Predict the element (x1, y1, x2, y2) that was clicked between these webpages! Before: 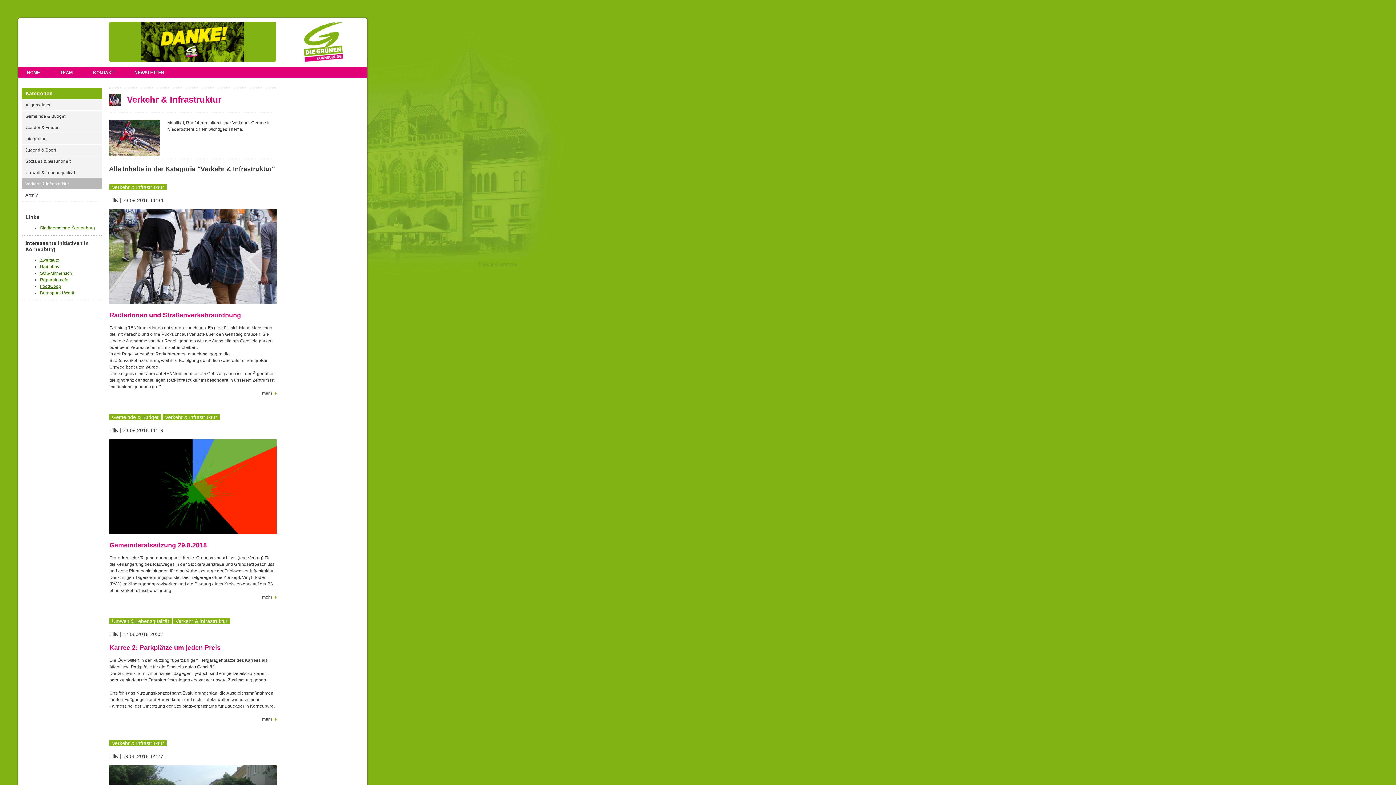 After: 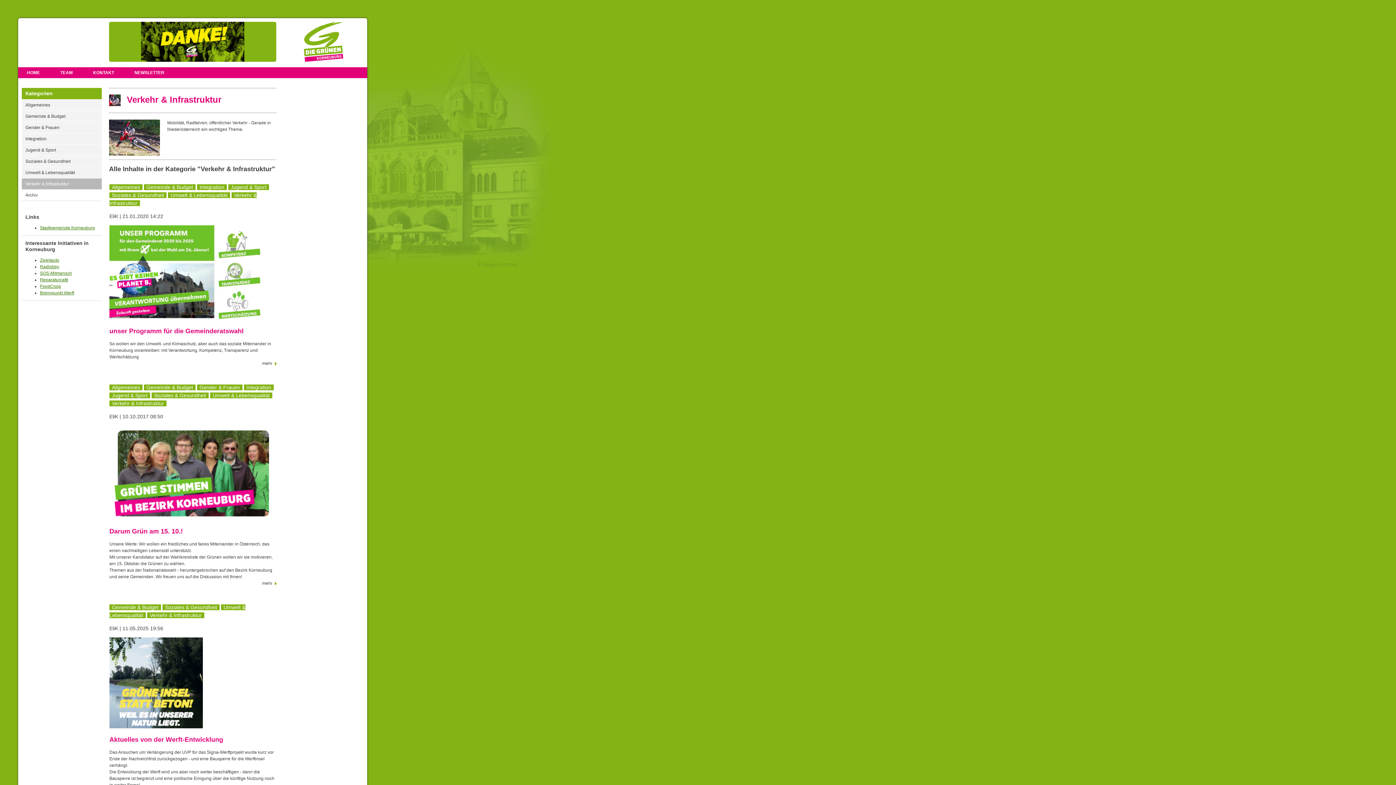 Action: bbox: (173, 618, 230, 624) label: Verkehr & Infrastruktur